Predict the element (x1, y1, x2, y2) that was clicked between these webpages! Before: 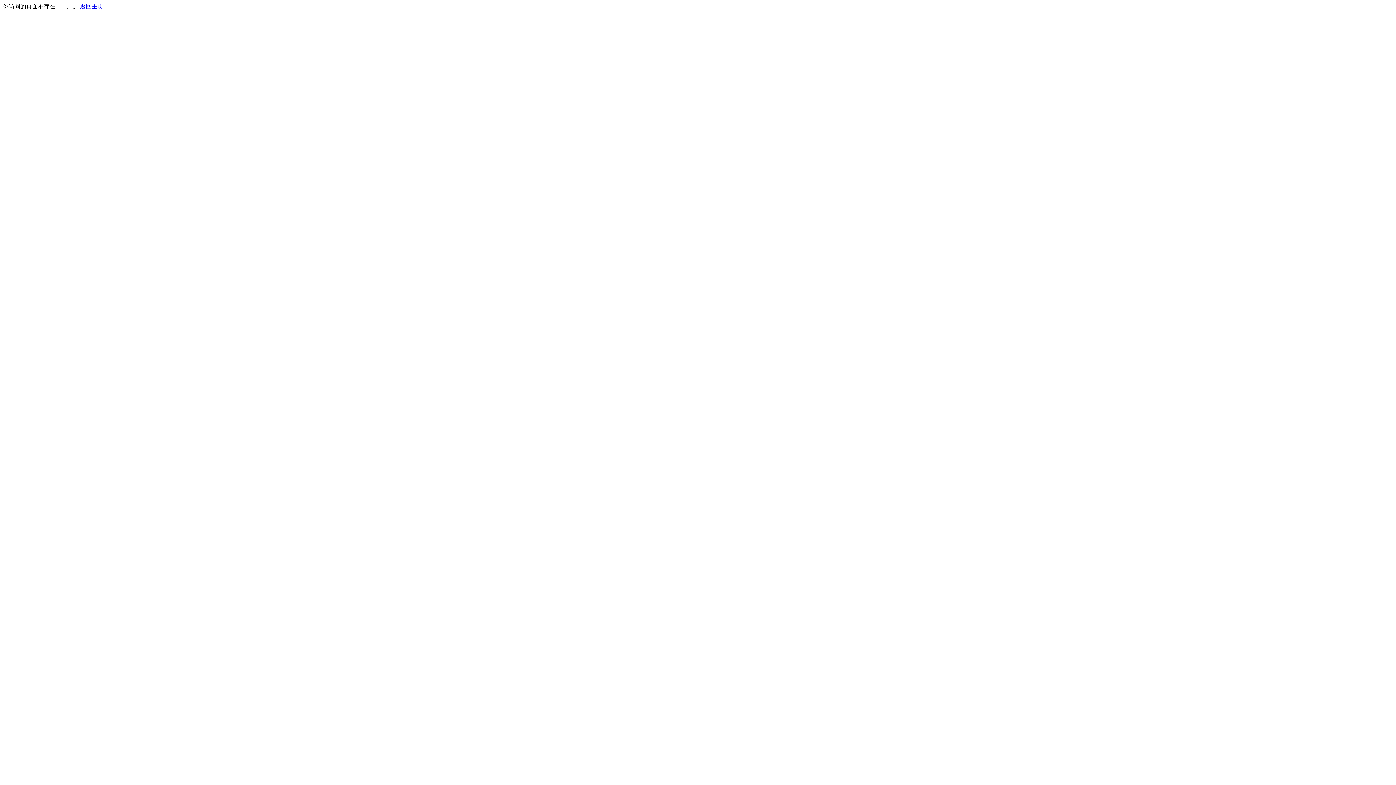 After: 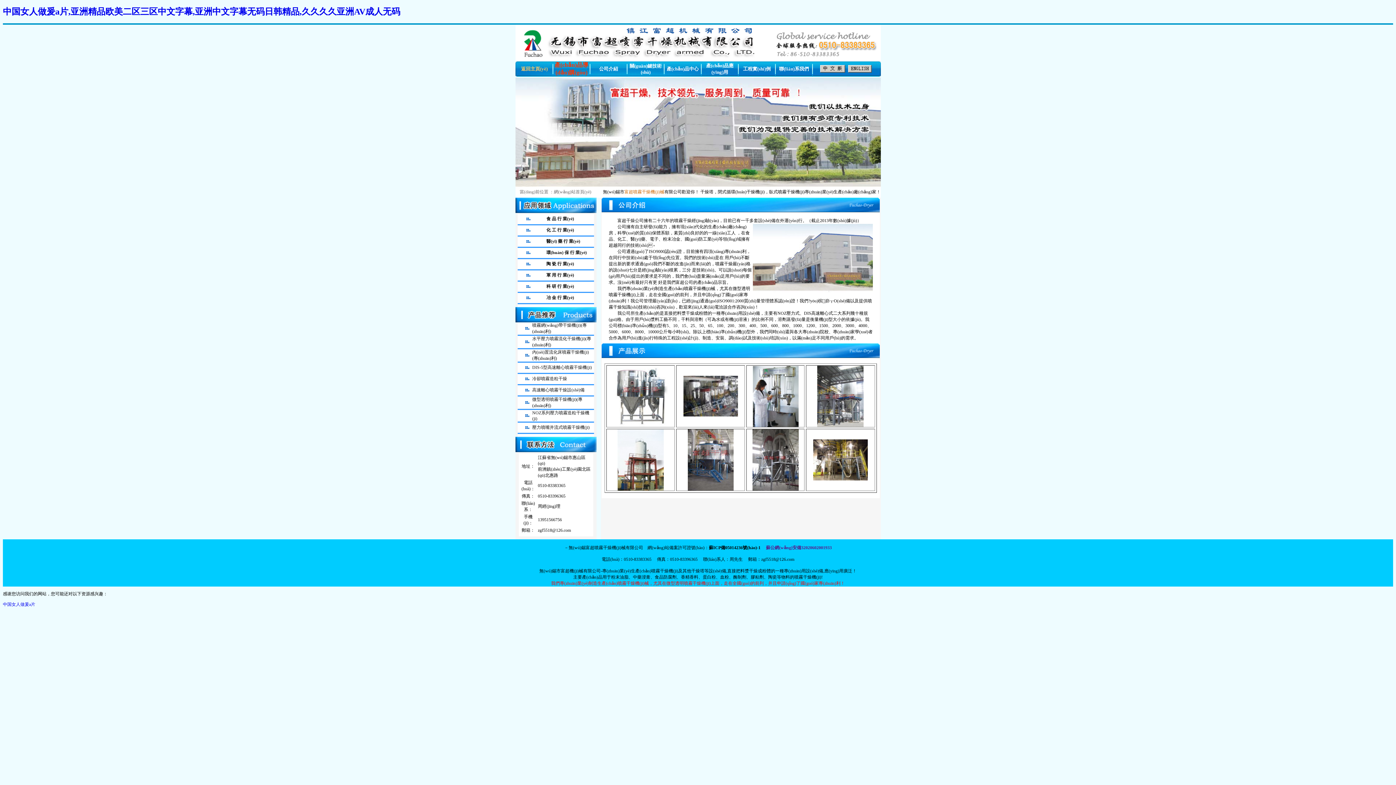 Action: label: 返回主页 bbox: (80, 3, 103, 9)